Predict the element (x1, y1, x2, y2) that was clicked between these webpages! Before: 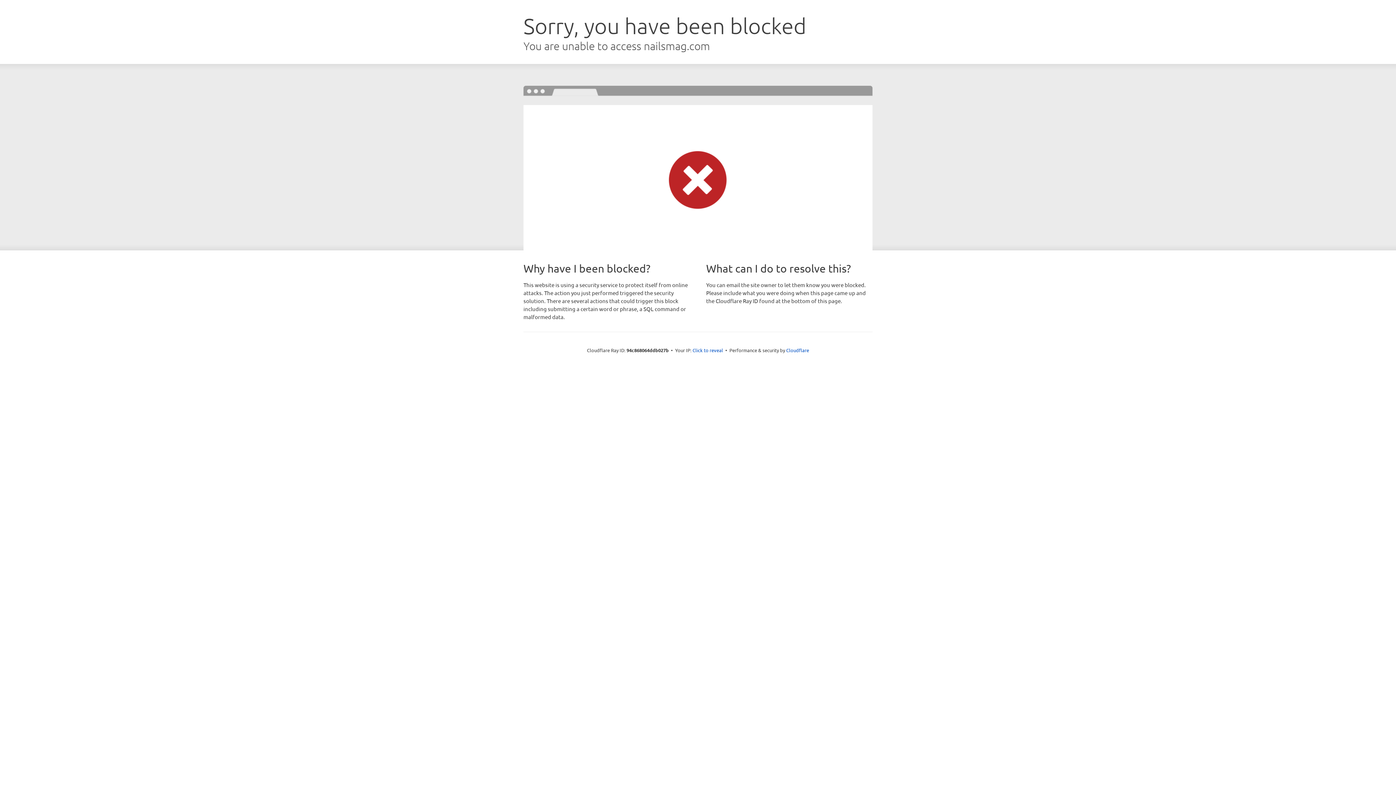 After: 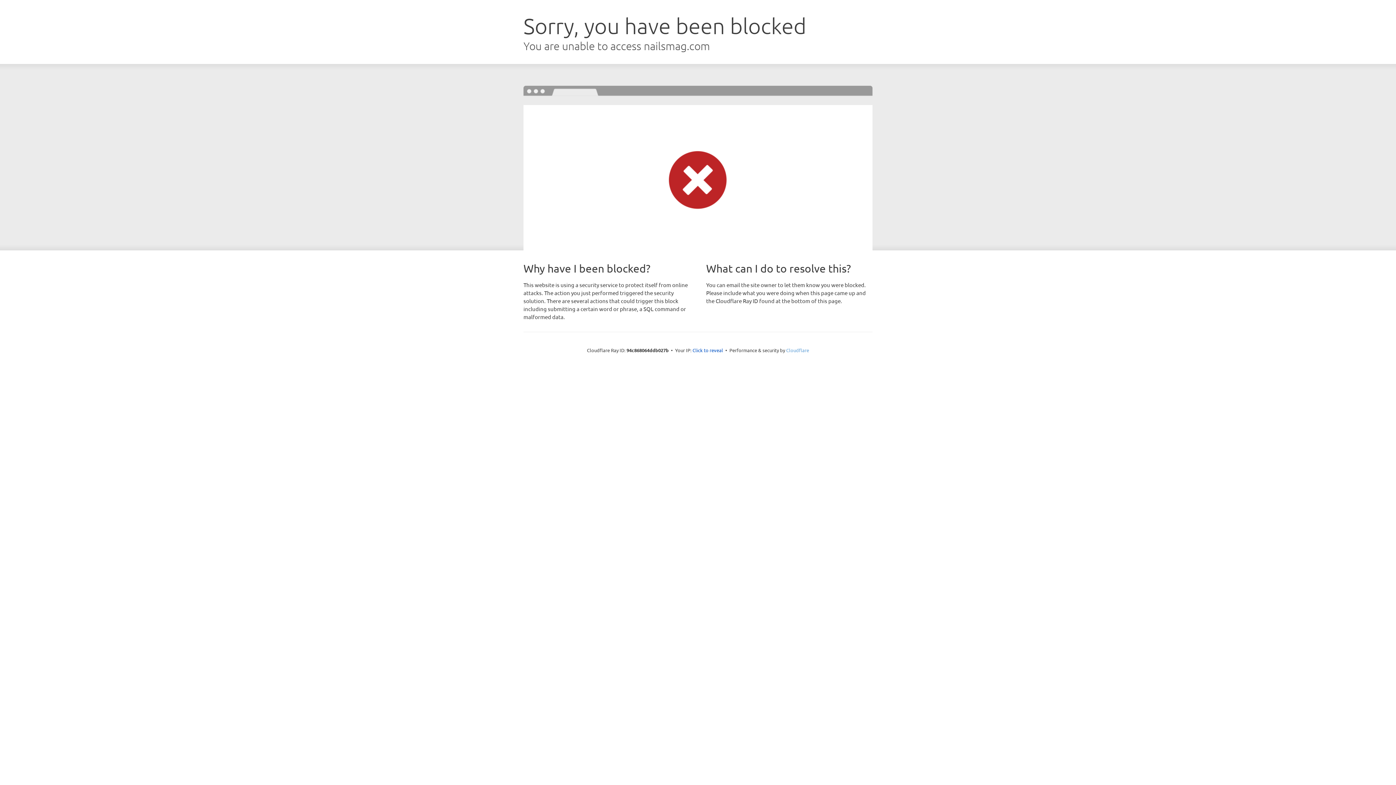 Action: label: Cloudflare bbox: (786, 347, 809, 353)